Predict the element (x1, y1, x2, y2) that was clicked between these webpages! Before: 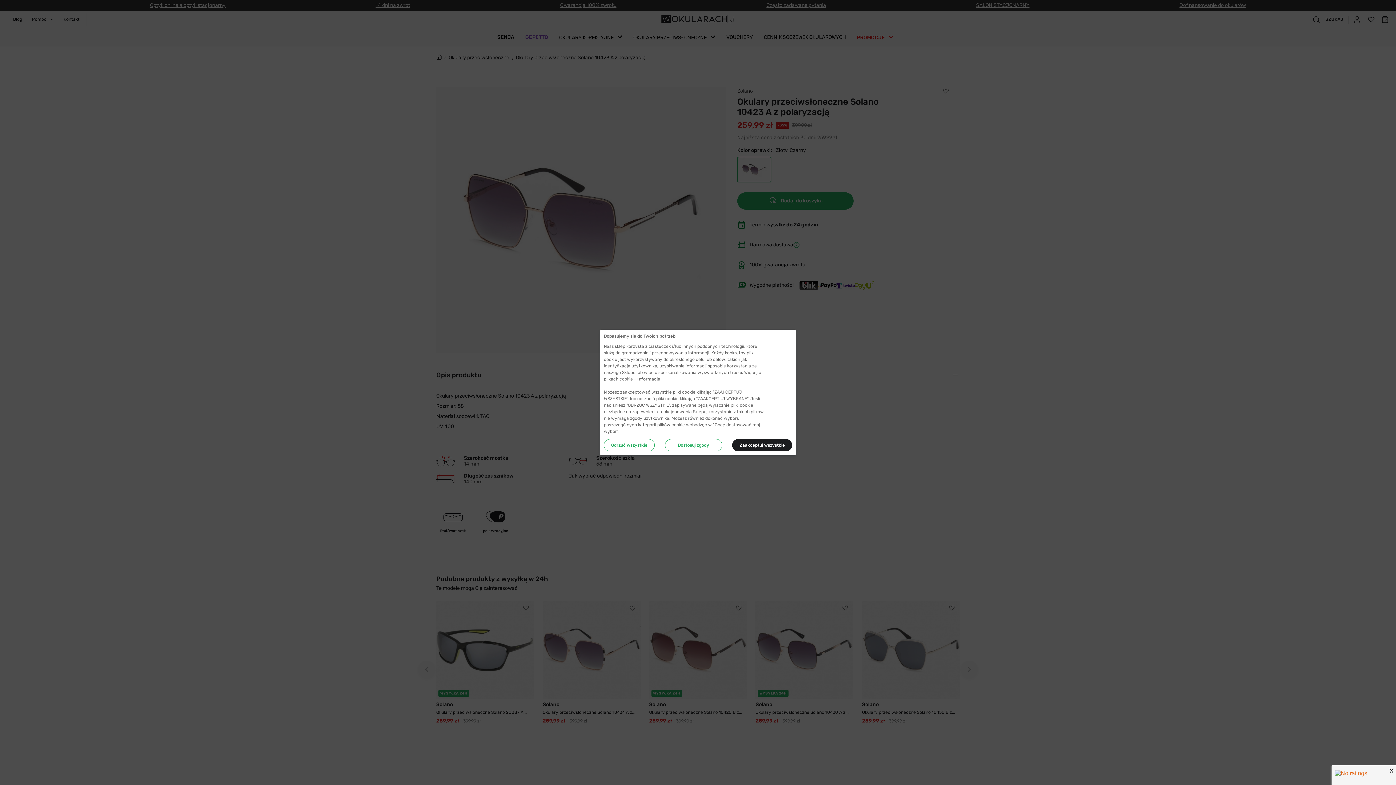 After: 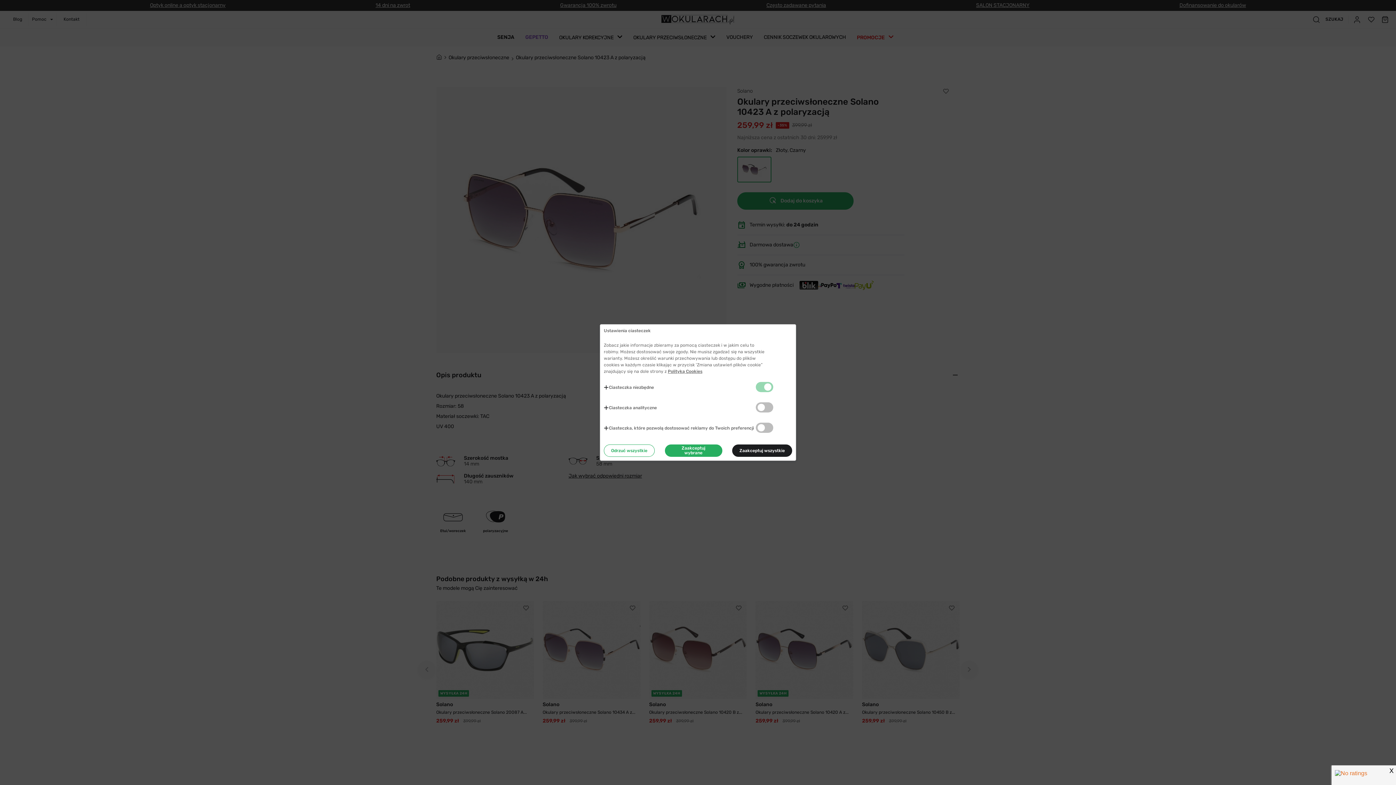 Action: bbox: (664, 439, 722, 451) label: Dostosuj zgody